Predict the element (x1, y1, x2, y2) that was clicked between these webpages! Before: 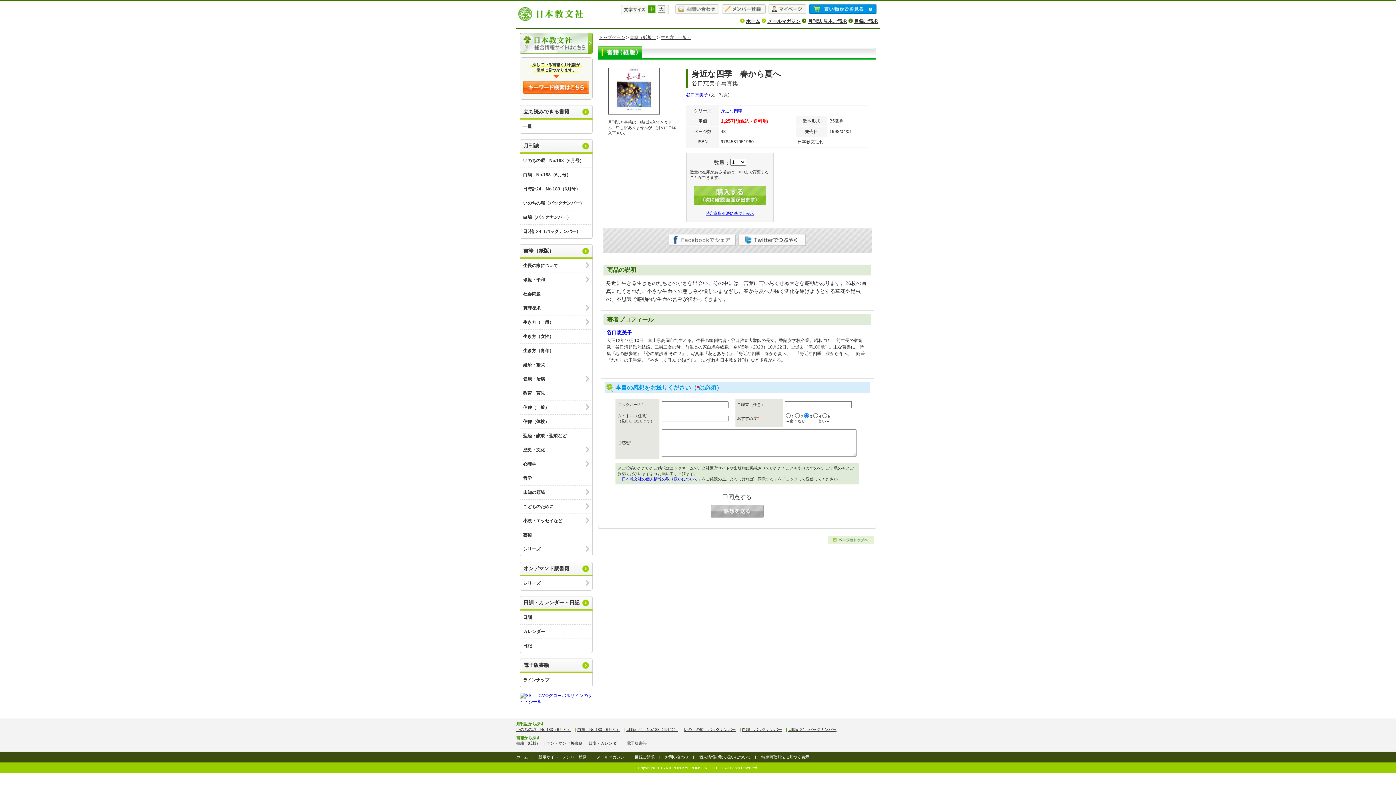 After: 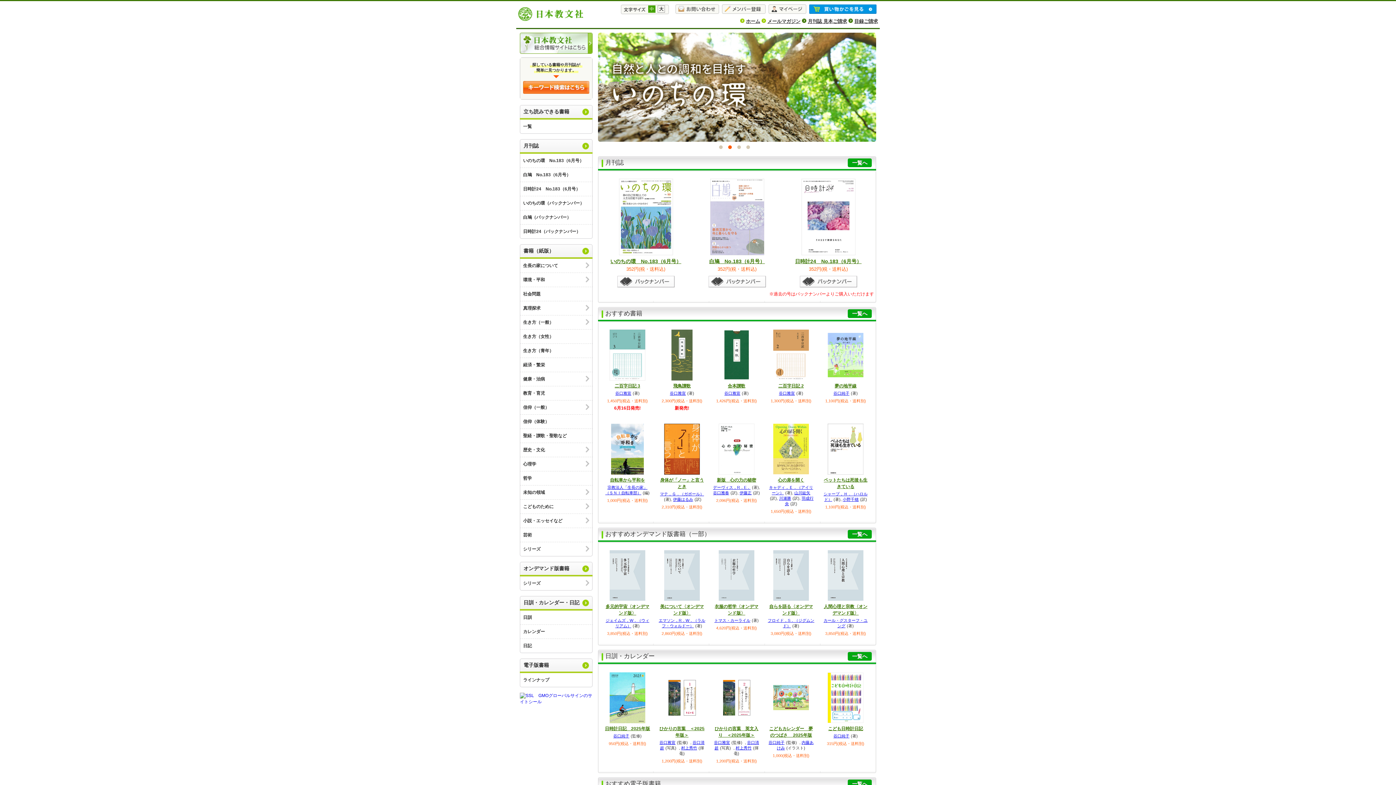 Action: bbox: (516, 755, 528, 759) label: ホーム